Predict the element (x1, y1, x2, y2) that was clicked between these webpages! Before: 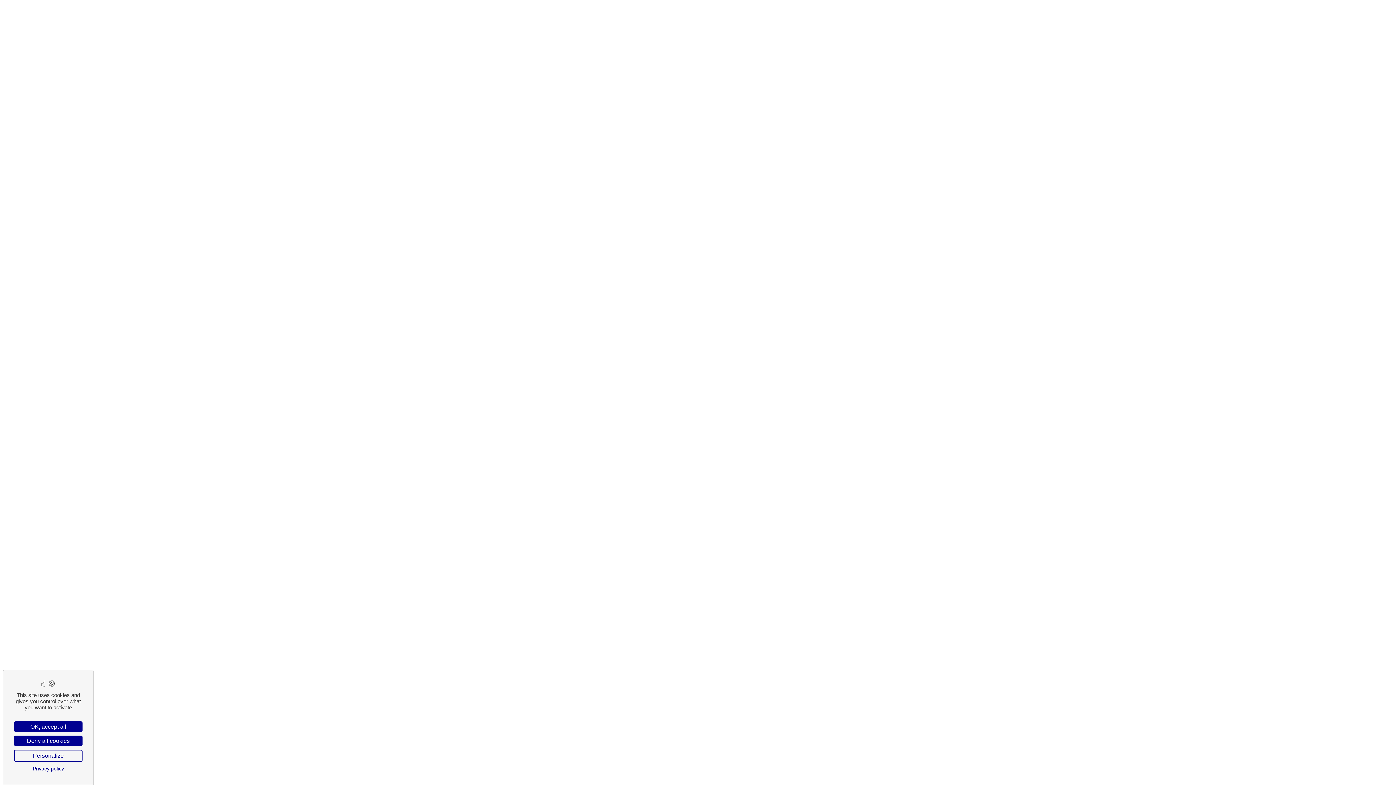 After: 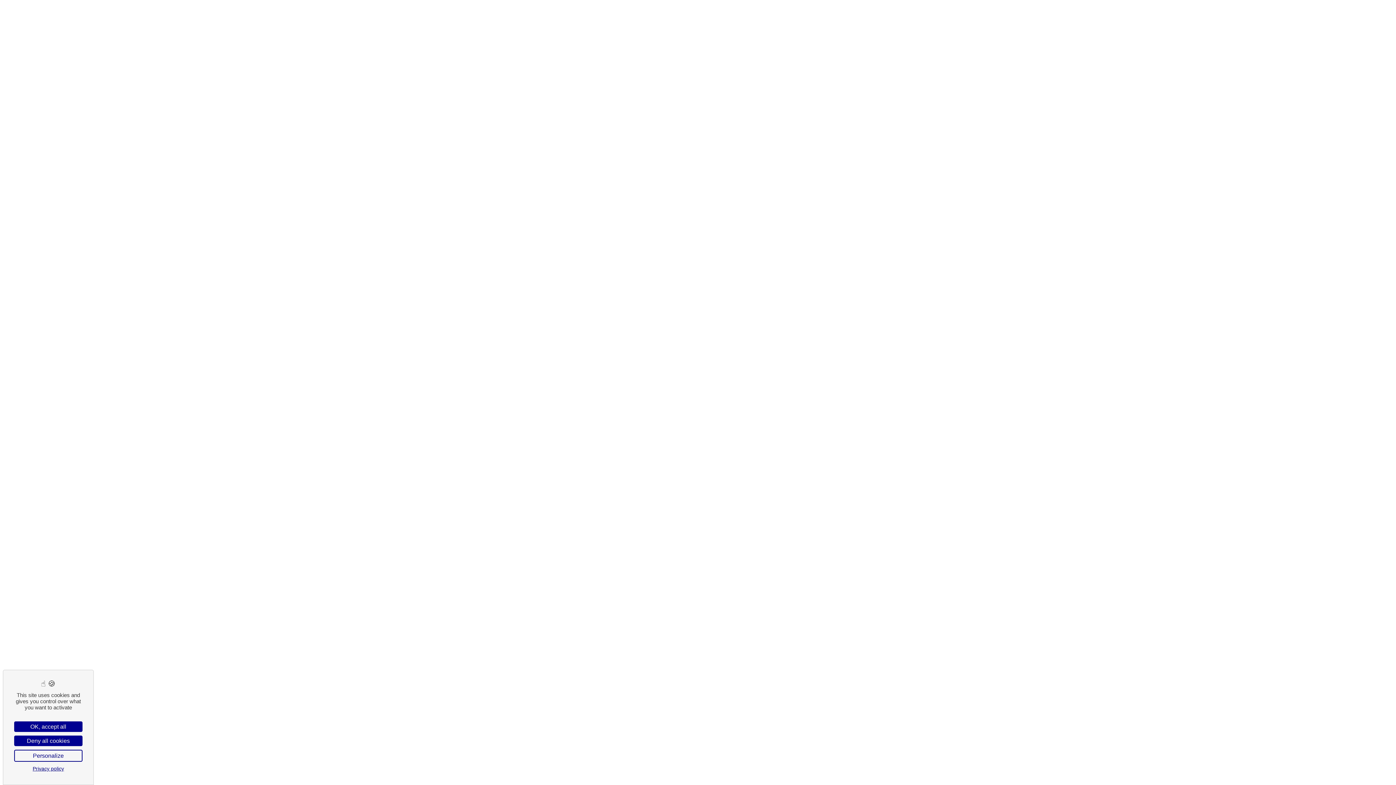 Action: bbox: (14, 765, 82, 772) label: Privacy policy